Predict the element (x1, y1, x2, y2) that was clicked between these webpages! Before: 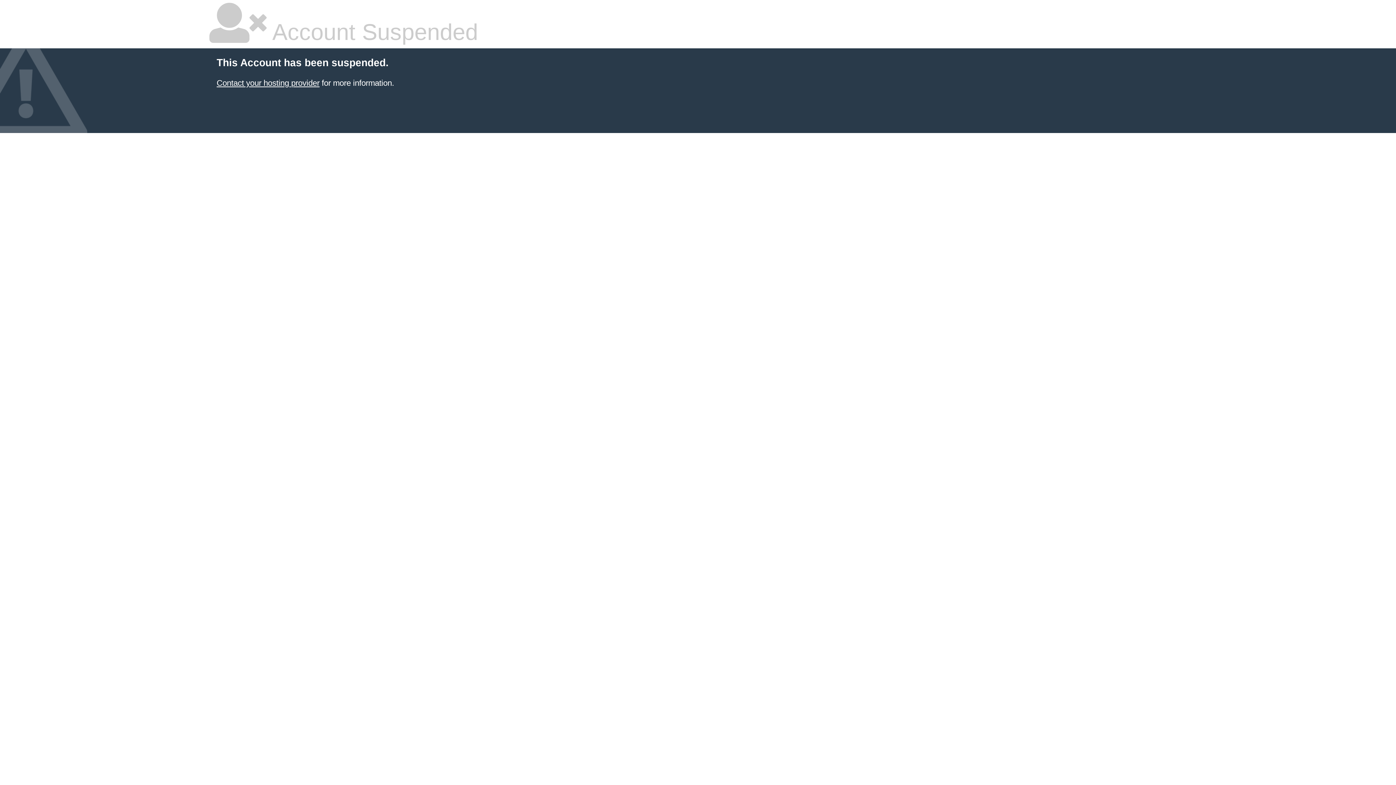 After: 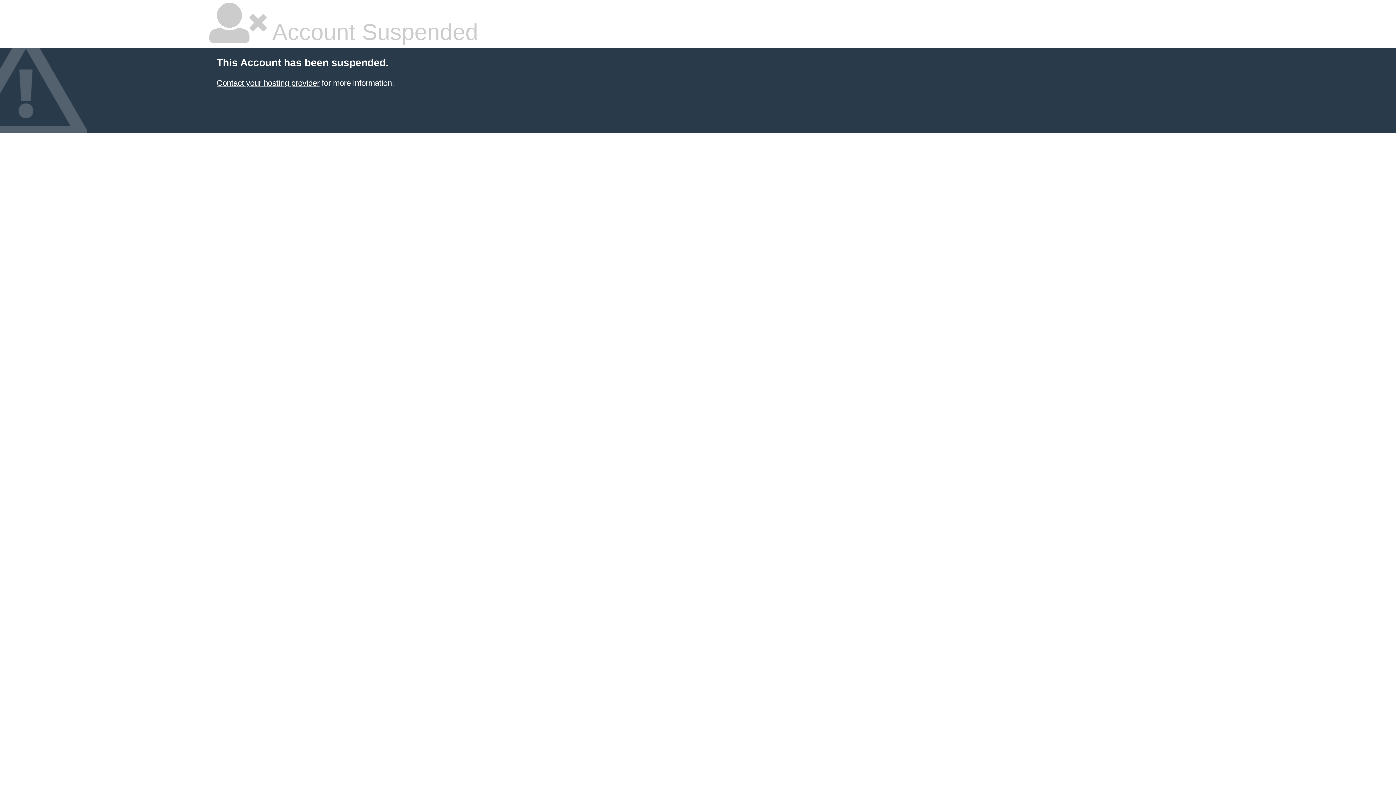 Action: bbox: (216, 78, 319, 87) label: Contact your hosting provider